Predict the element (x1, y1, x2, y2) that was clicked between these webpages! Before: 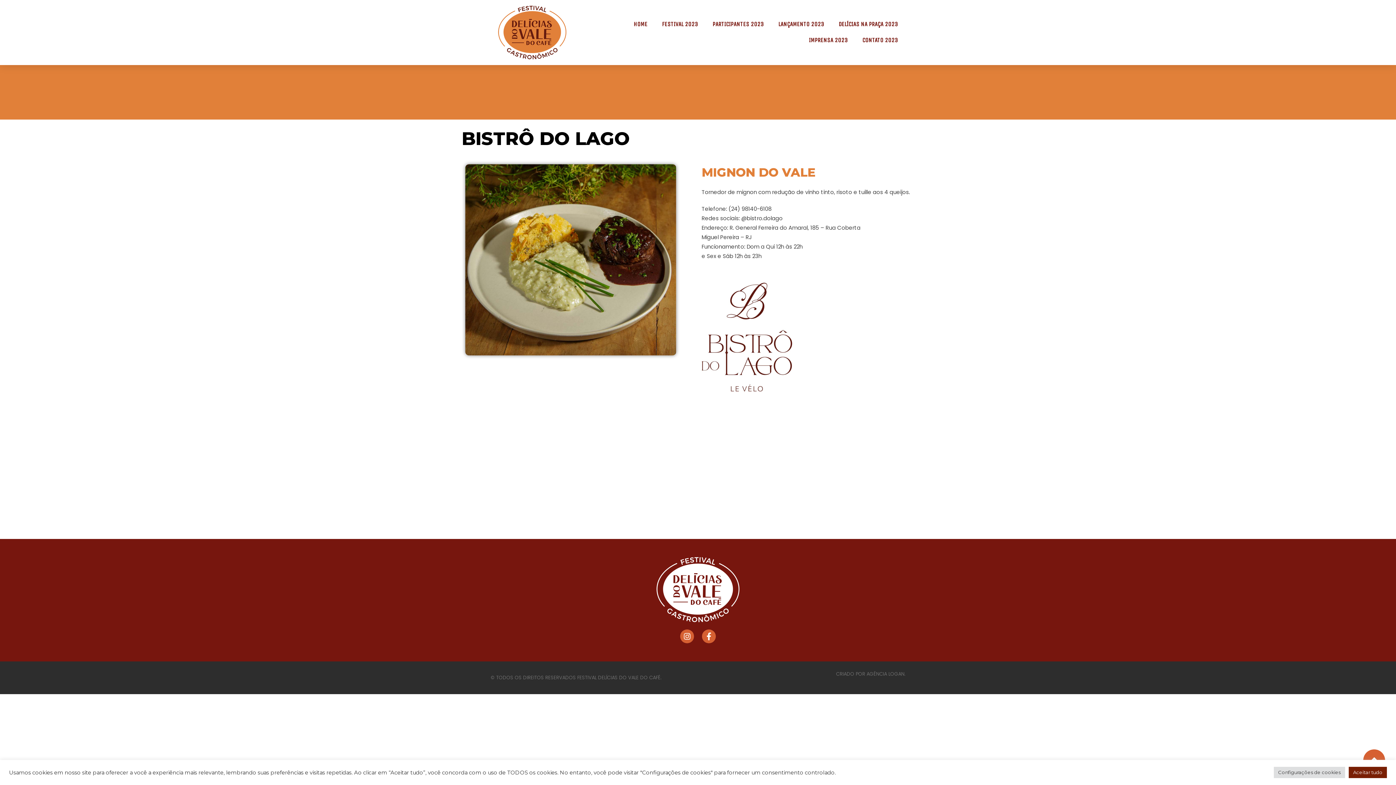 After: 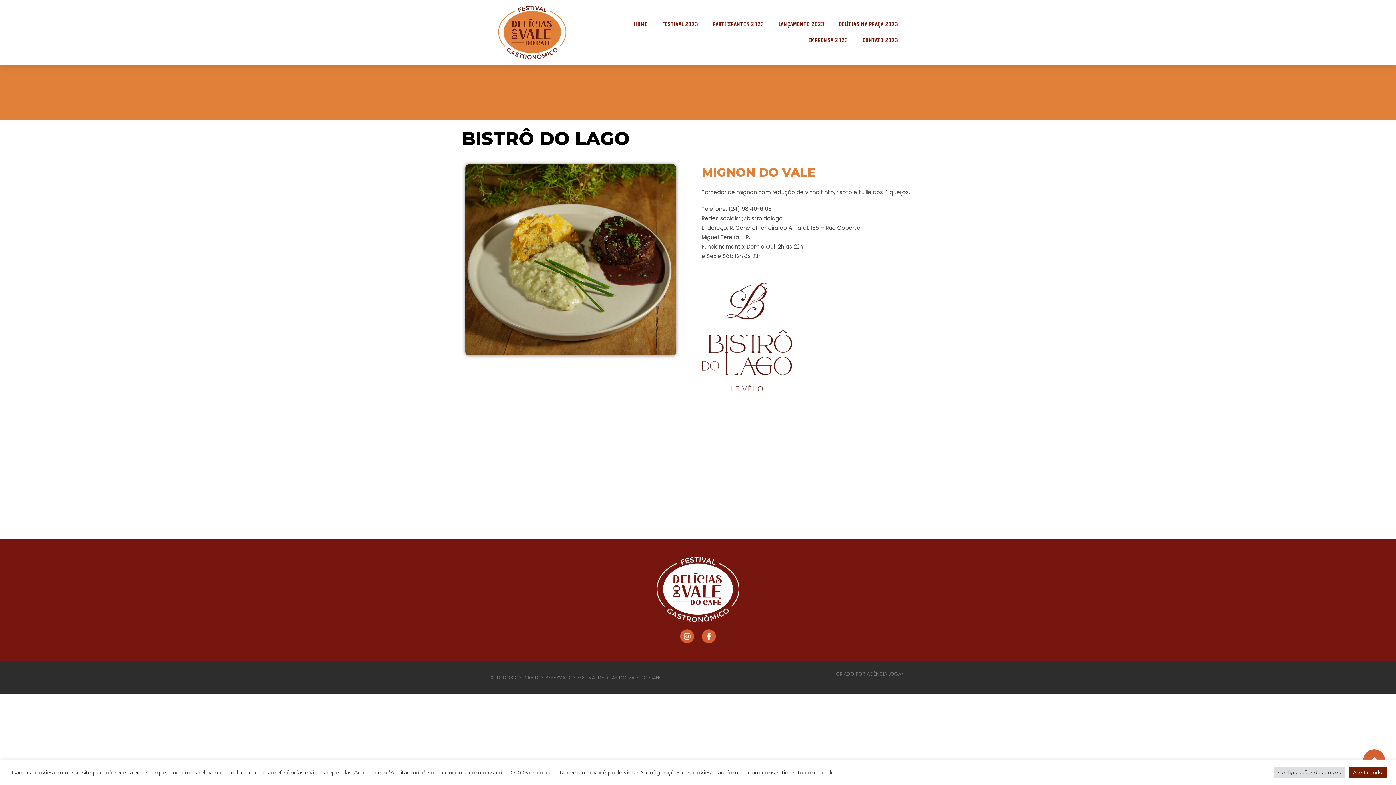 Action: label: CRIADO POR AGÊNCIA LOGAN. bbox: (836, 670, 905, 677)